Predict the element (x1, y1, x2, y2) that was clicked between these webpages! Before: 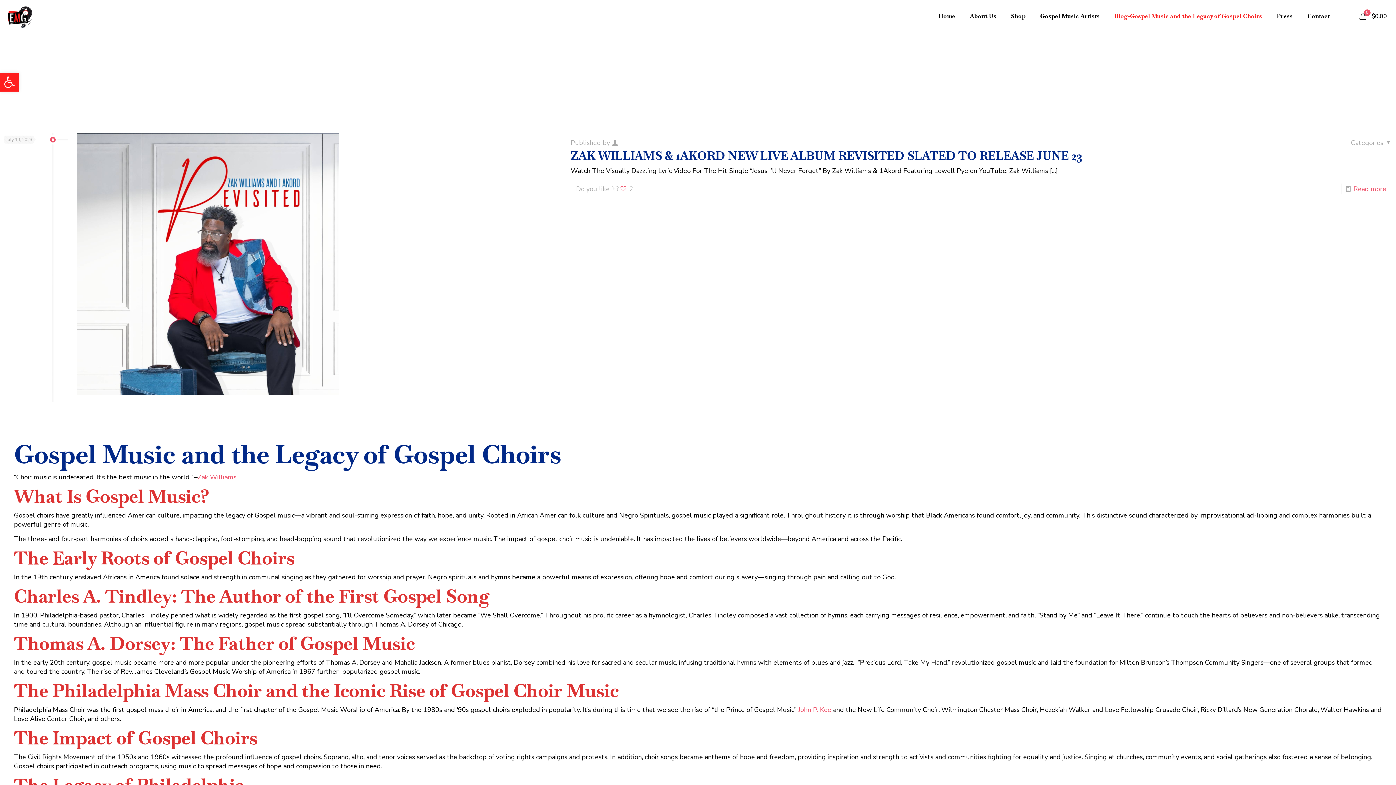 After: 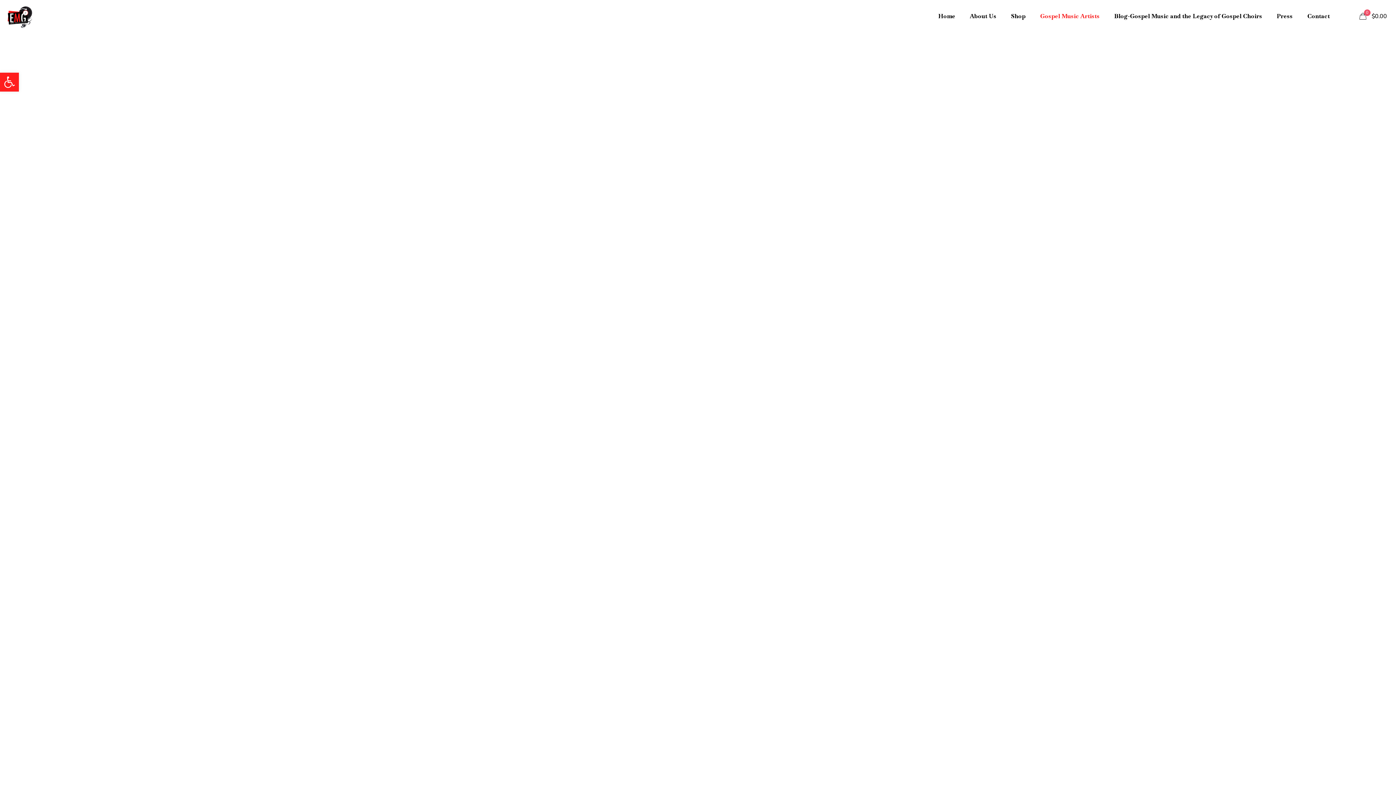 Action: label: Zak Williams bbox: (197, 473, 236, 481)